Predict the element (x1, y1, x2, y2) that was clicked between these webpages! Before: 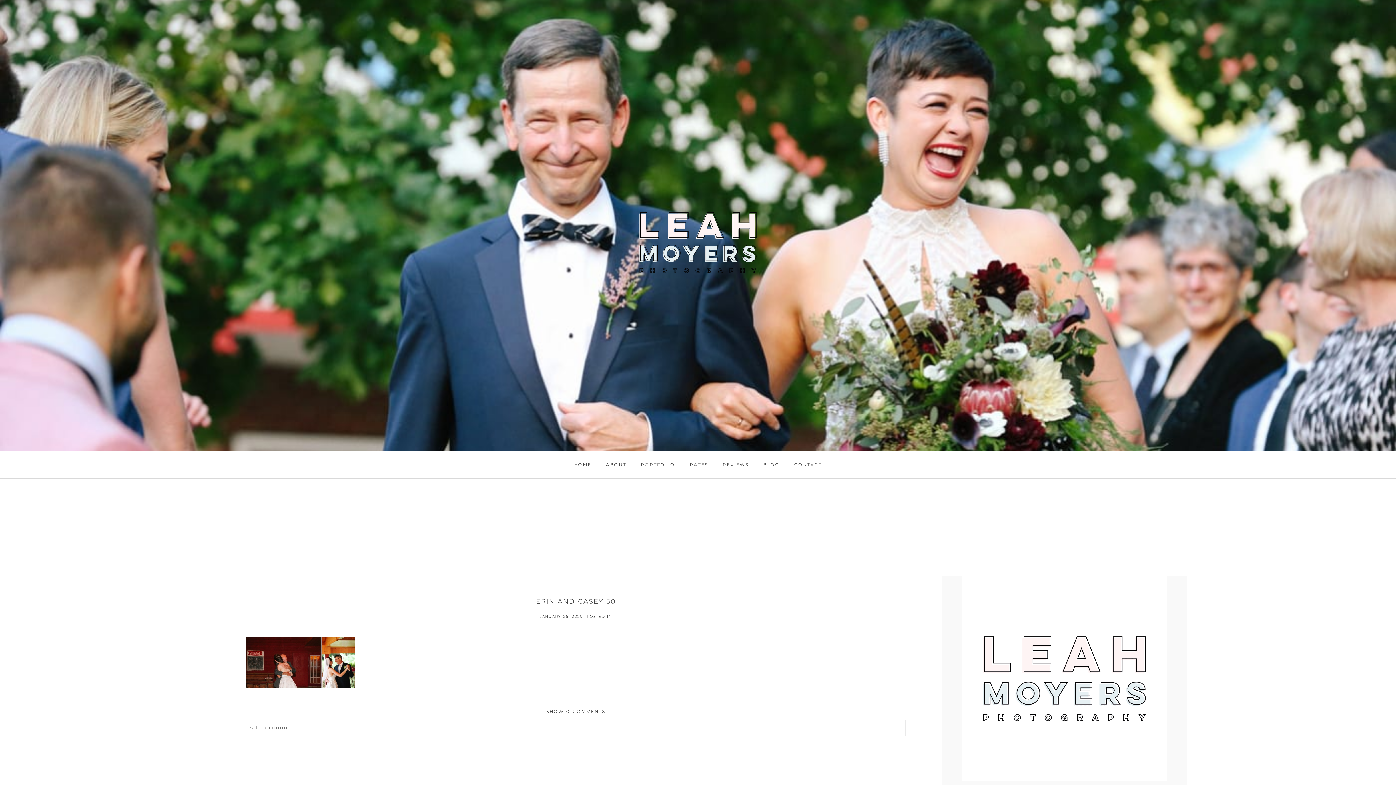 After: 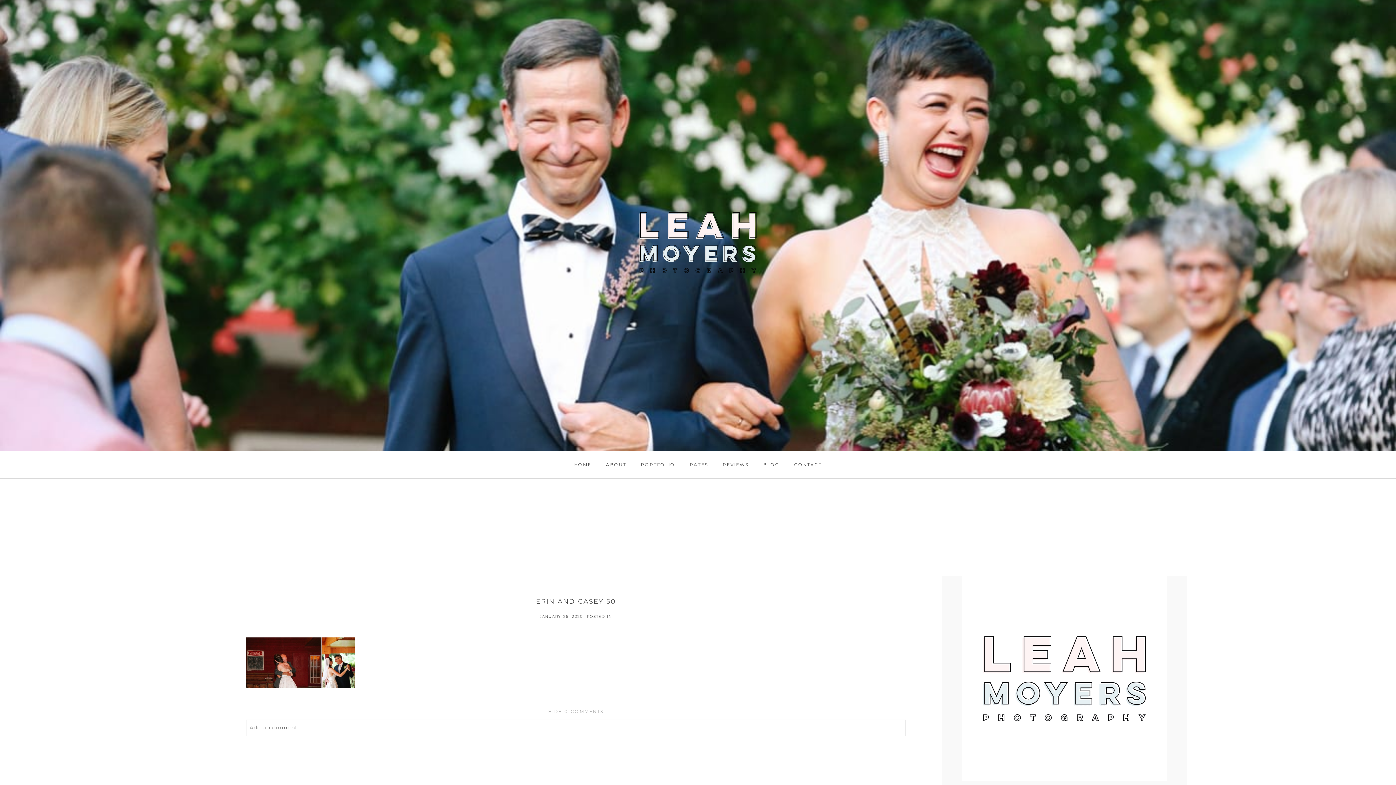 Action: label: SHOW 0 COMMENTS bbox: (546, 709, 605, 714)